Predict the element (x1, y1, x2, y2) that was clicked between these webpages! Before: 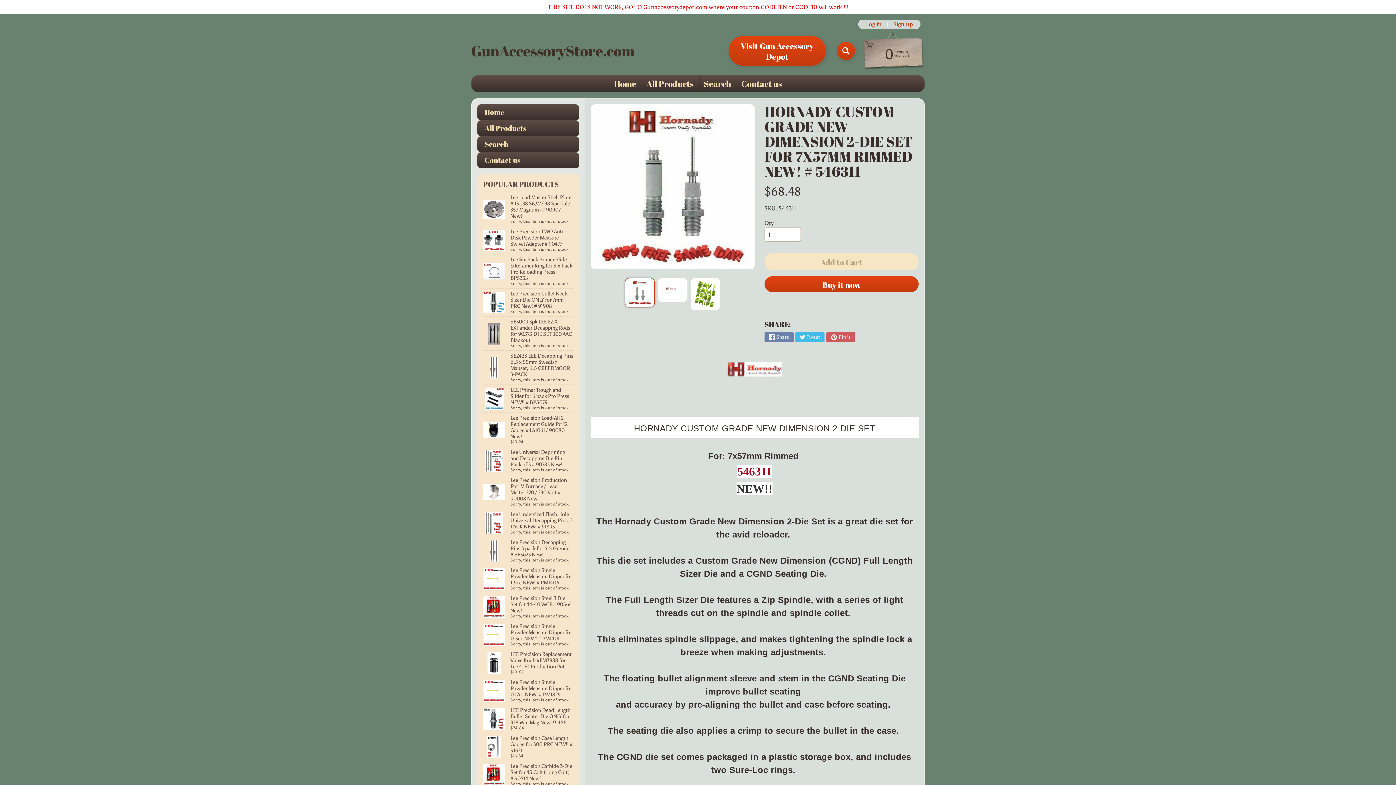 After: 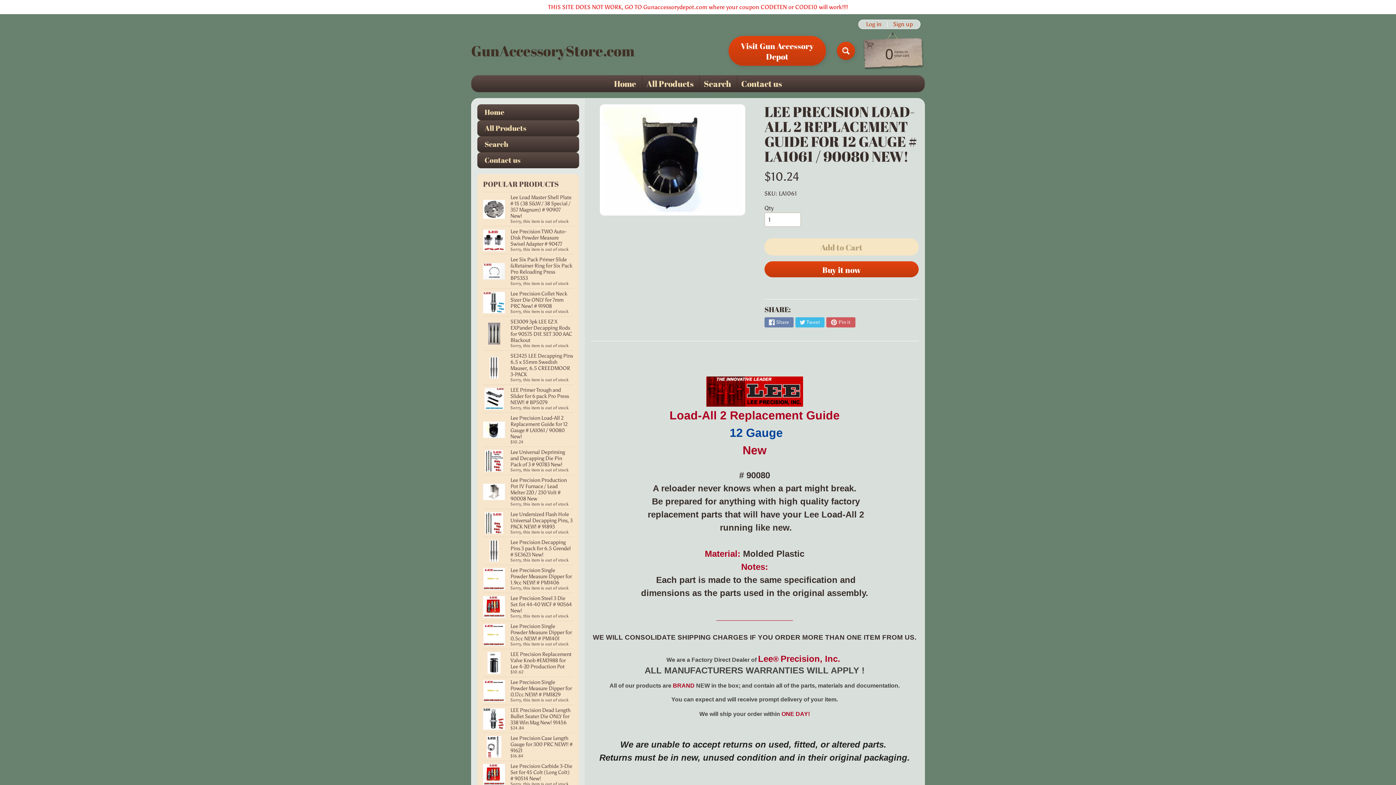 Action: label: Lee Precision Load-All 2 Replacement Guide for 12 Gauge # LA1061 / 90080 New!
$10.24 bbox: (483, 413, 573, 447)